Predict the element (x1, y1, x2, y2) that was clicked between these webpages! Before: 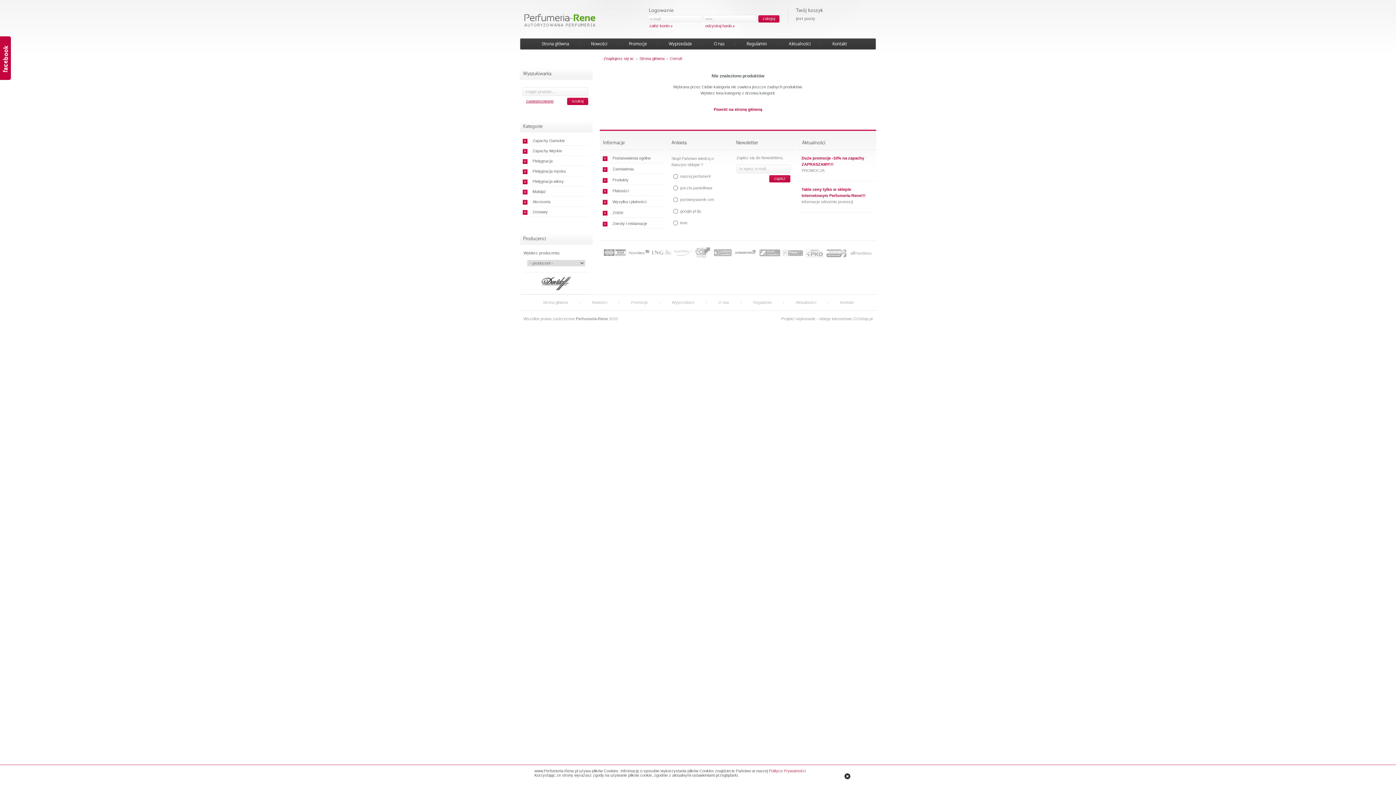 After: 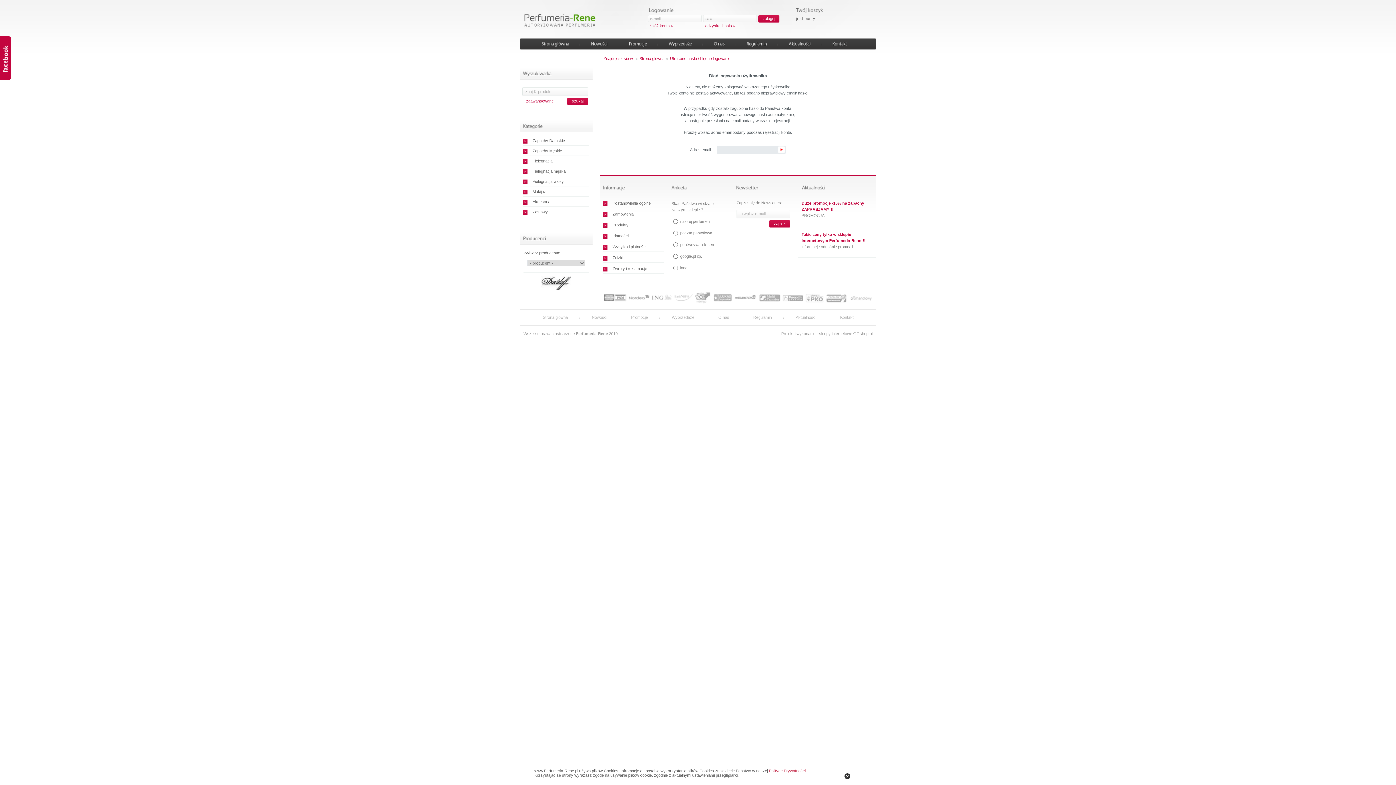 Action: bbox: (704, 23, 734, 28) label: odzyskaj hasło